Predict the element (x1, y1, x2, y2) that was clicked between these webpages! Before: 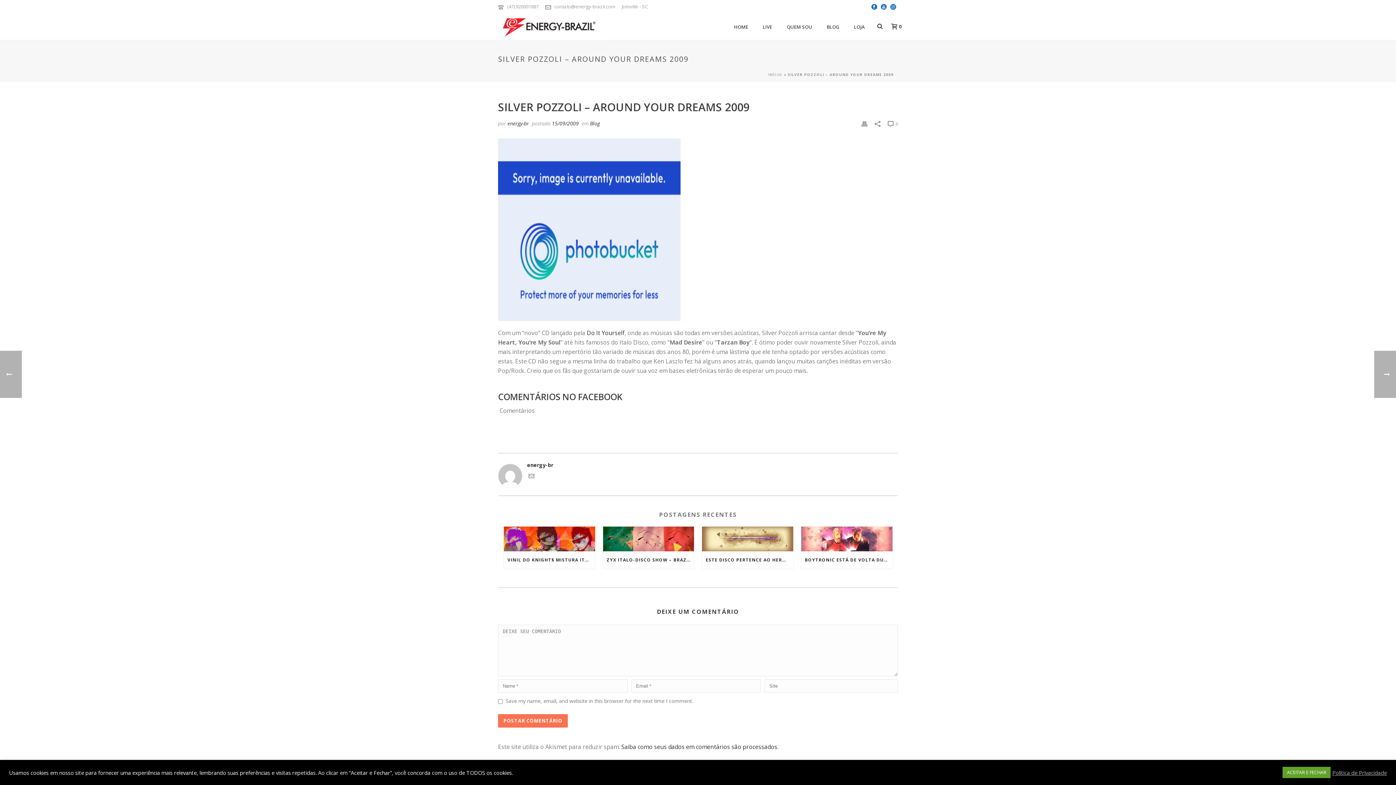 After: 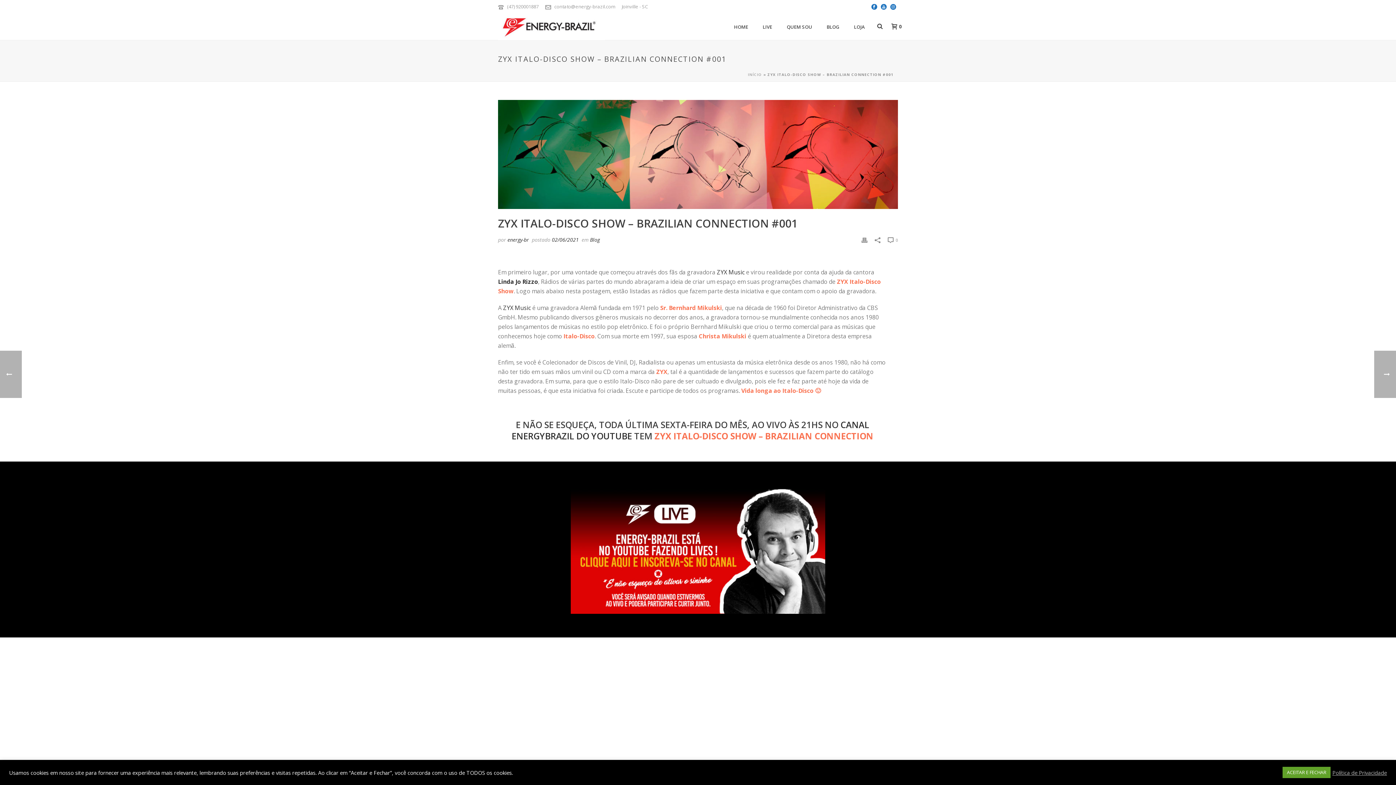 Action: bbox: (603, 526, 694, 551)